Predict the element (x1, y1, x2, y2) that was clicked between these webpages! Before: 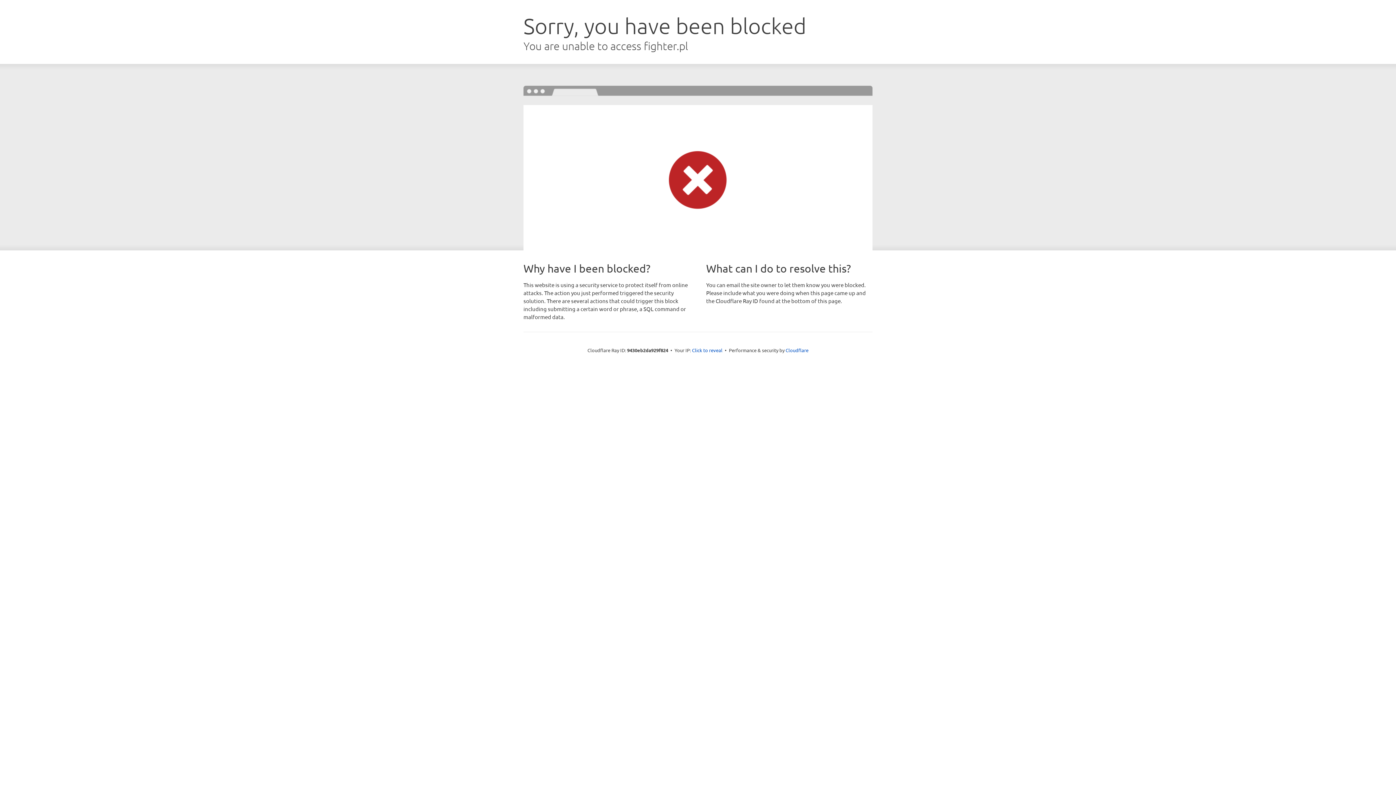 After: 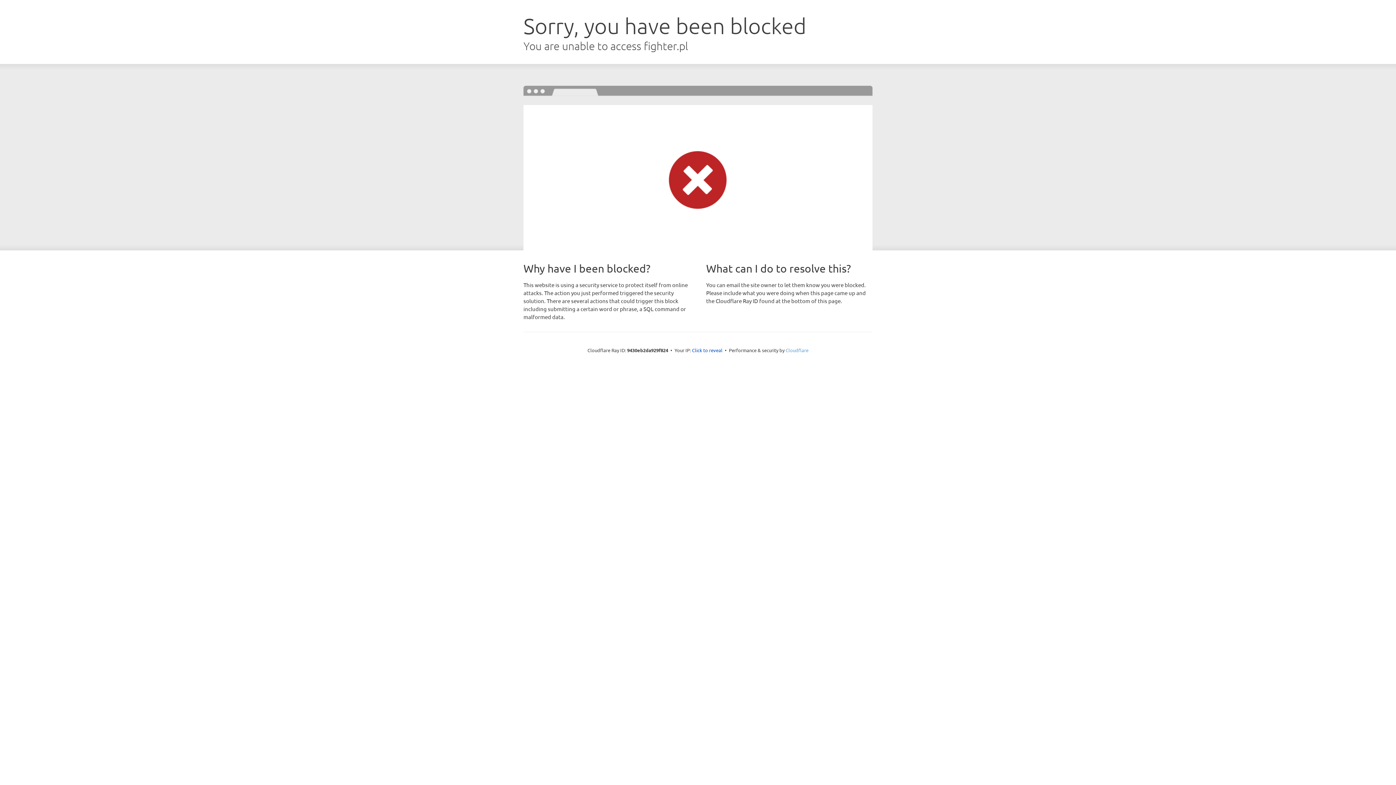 Action: label: Cloudflare bbox: (785, 347, 808, 353)